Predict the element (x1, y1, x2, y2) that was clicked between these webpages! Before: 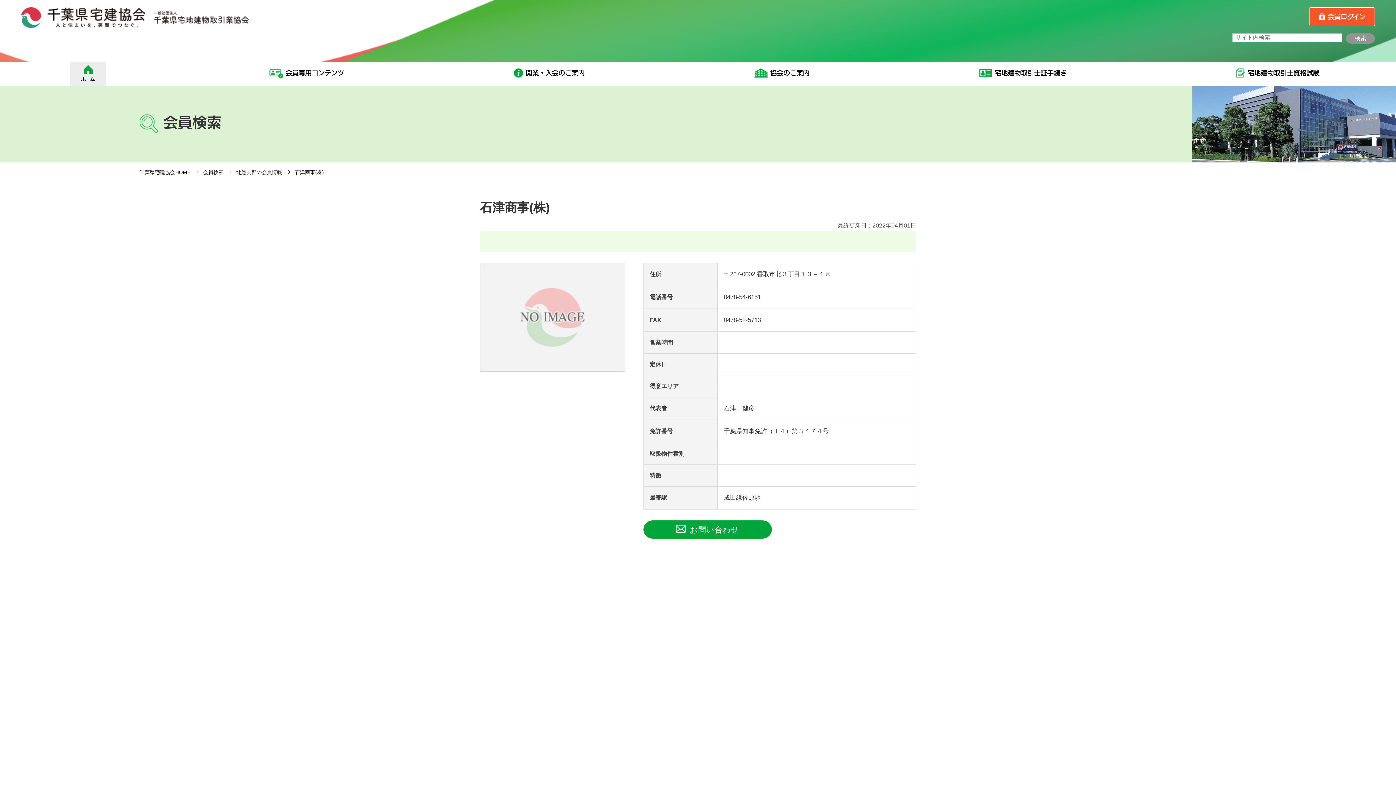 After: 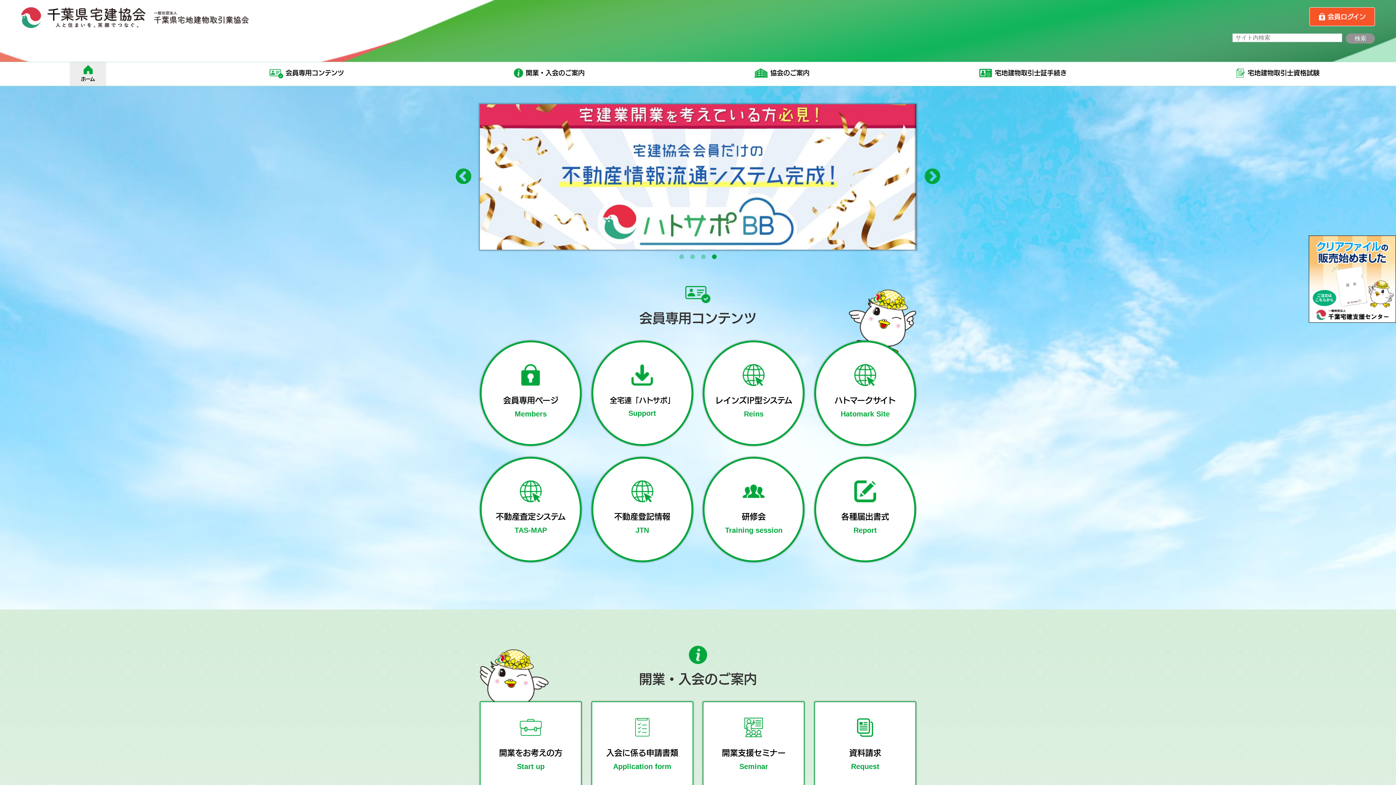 Action: bbox: (139, 169, 190, 175) label: 千葉県宅建協会HOME